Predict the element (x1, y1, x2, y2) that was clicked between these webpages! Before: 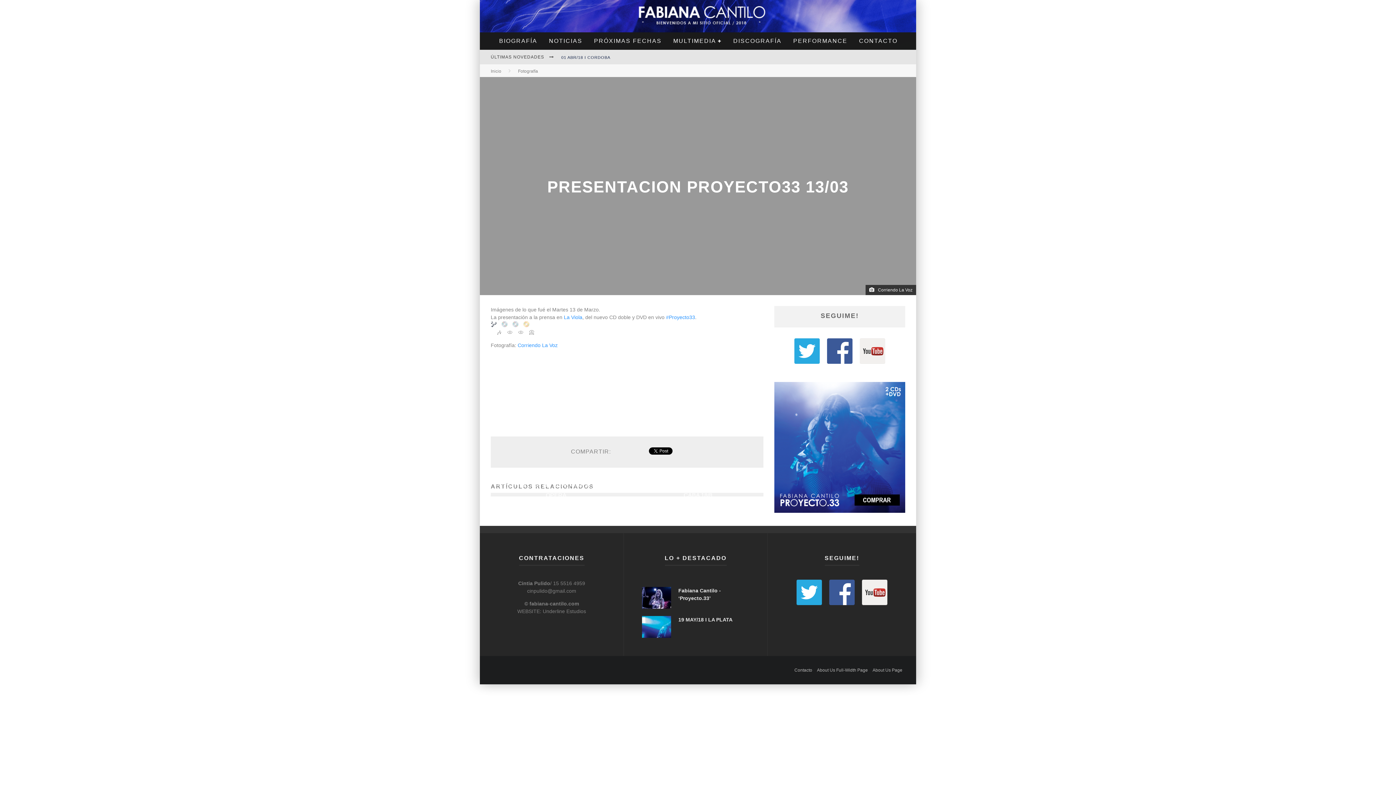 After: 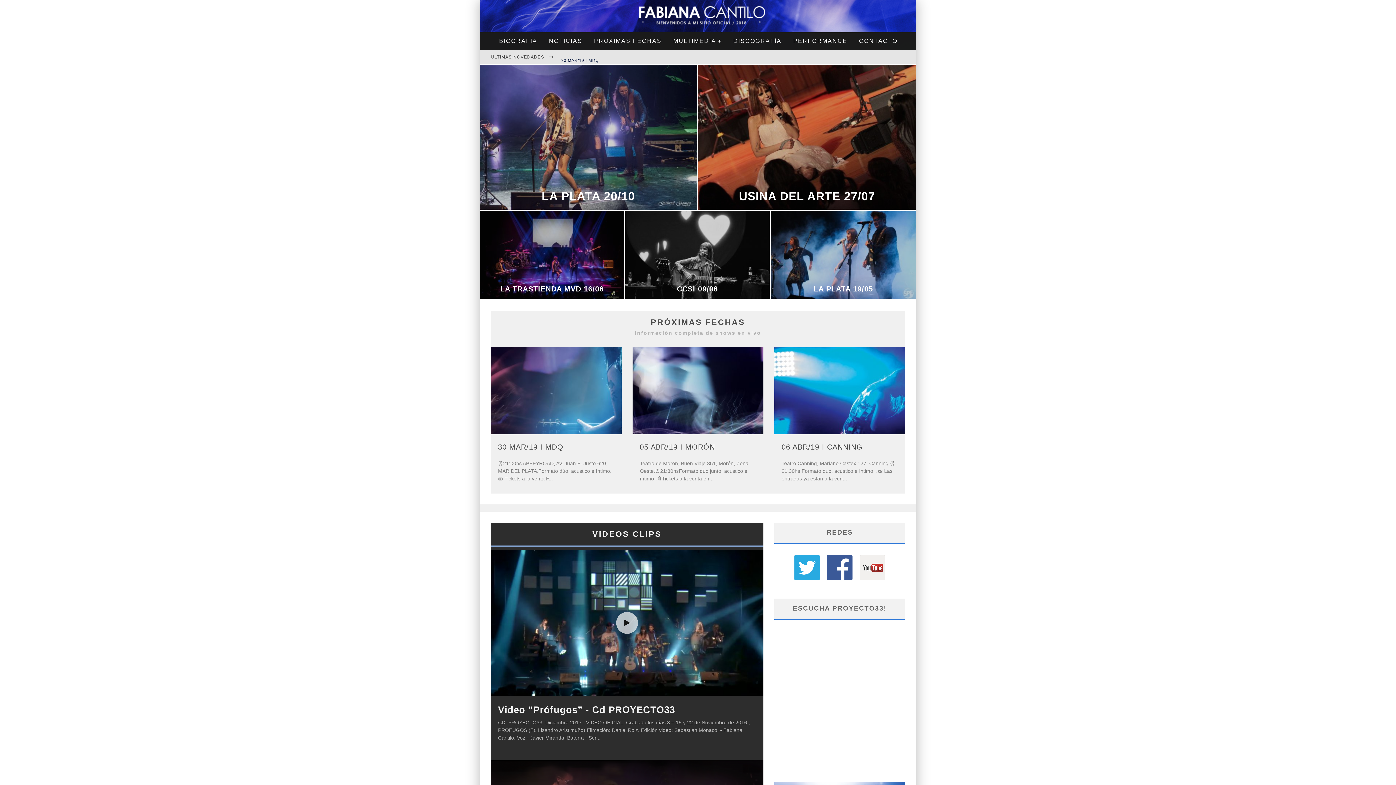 Action: bbox: (638, 21, 765, 27)